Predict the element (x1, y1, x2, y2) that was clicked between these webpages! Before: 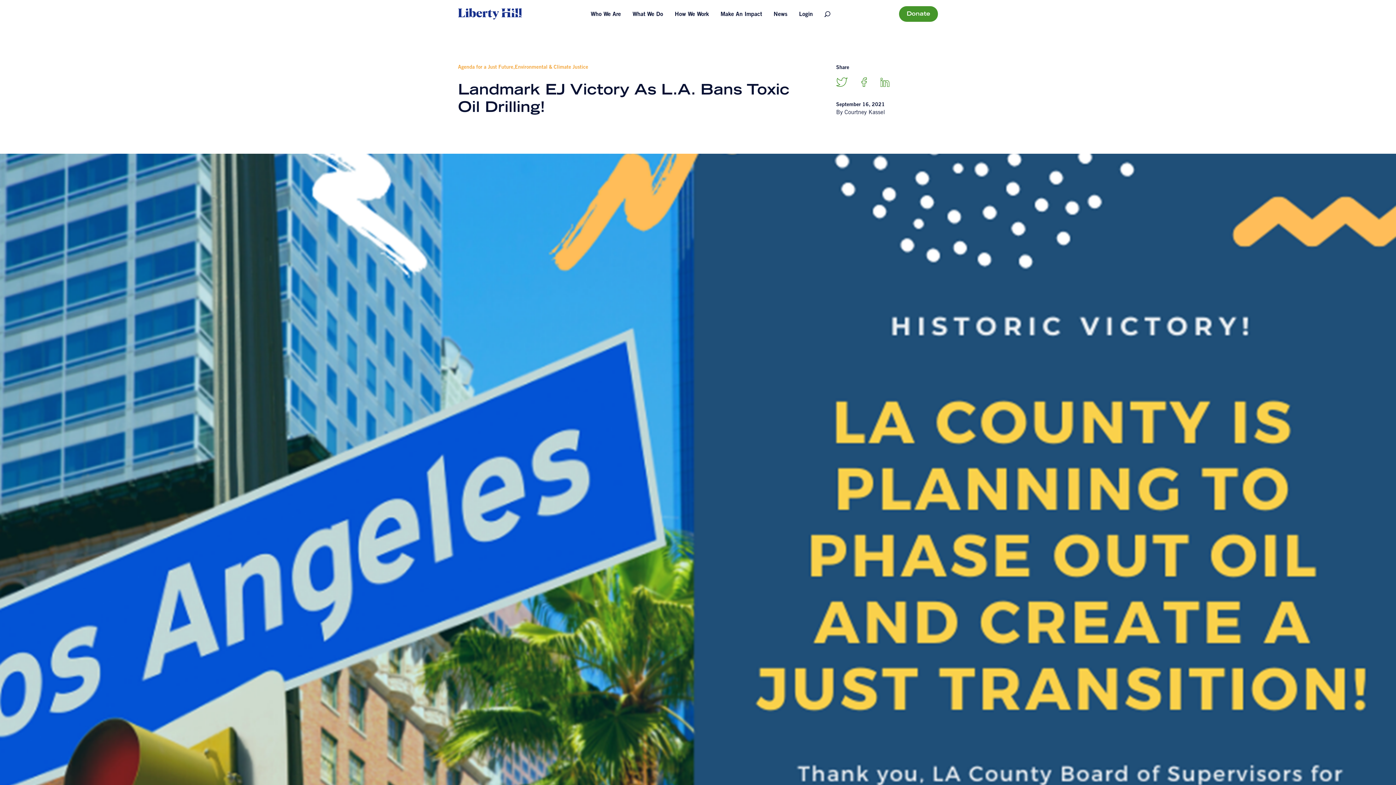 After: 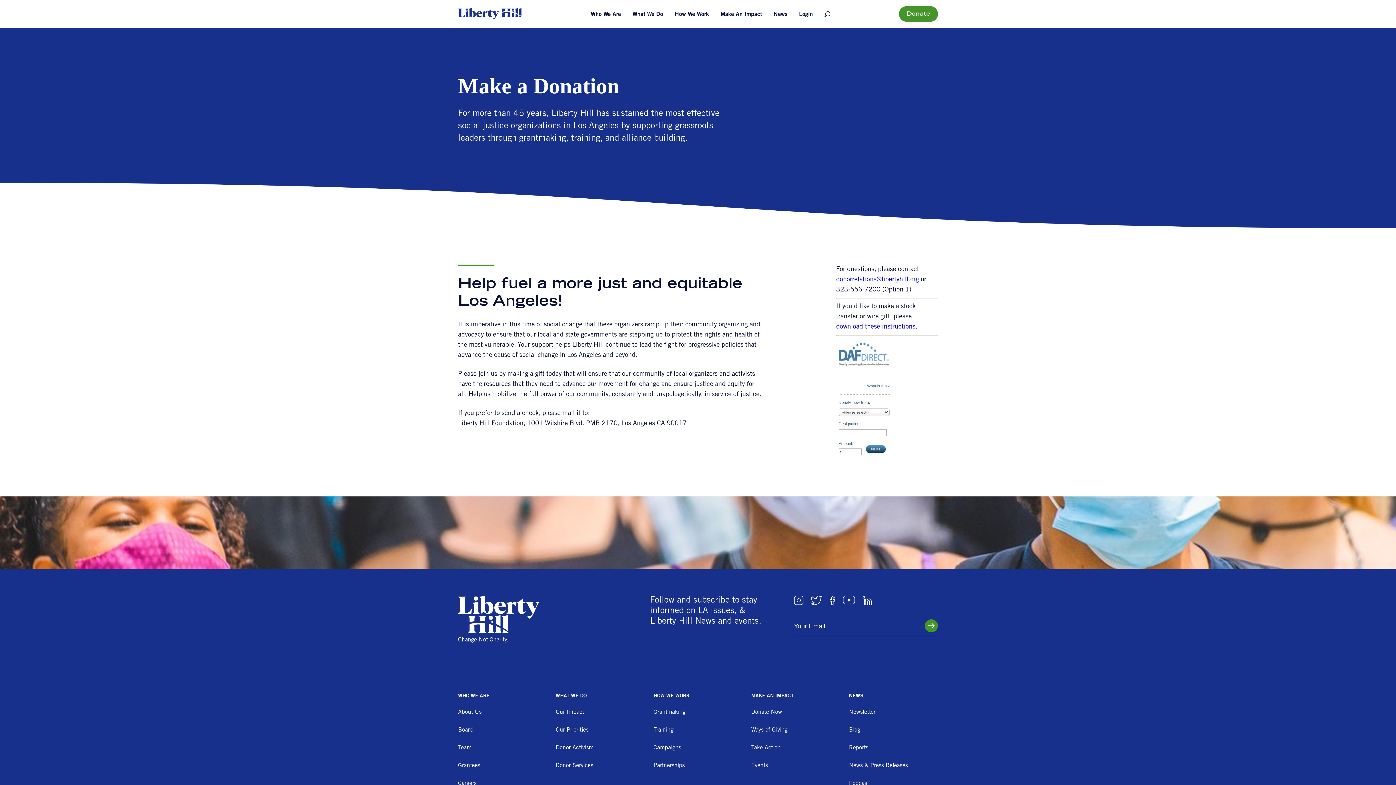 Action: bbox: (899, 6, 938, 21) label: Donate